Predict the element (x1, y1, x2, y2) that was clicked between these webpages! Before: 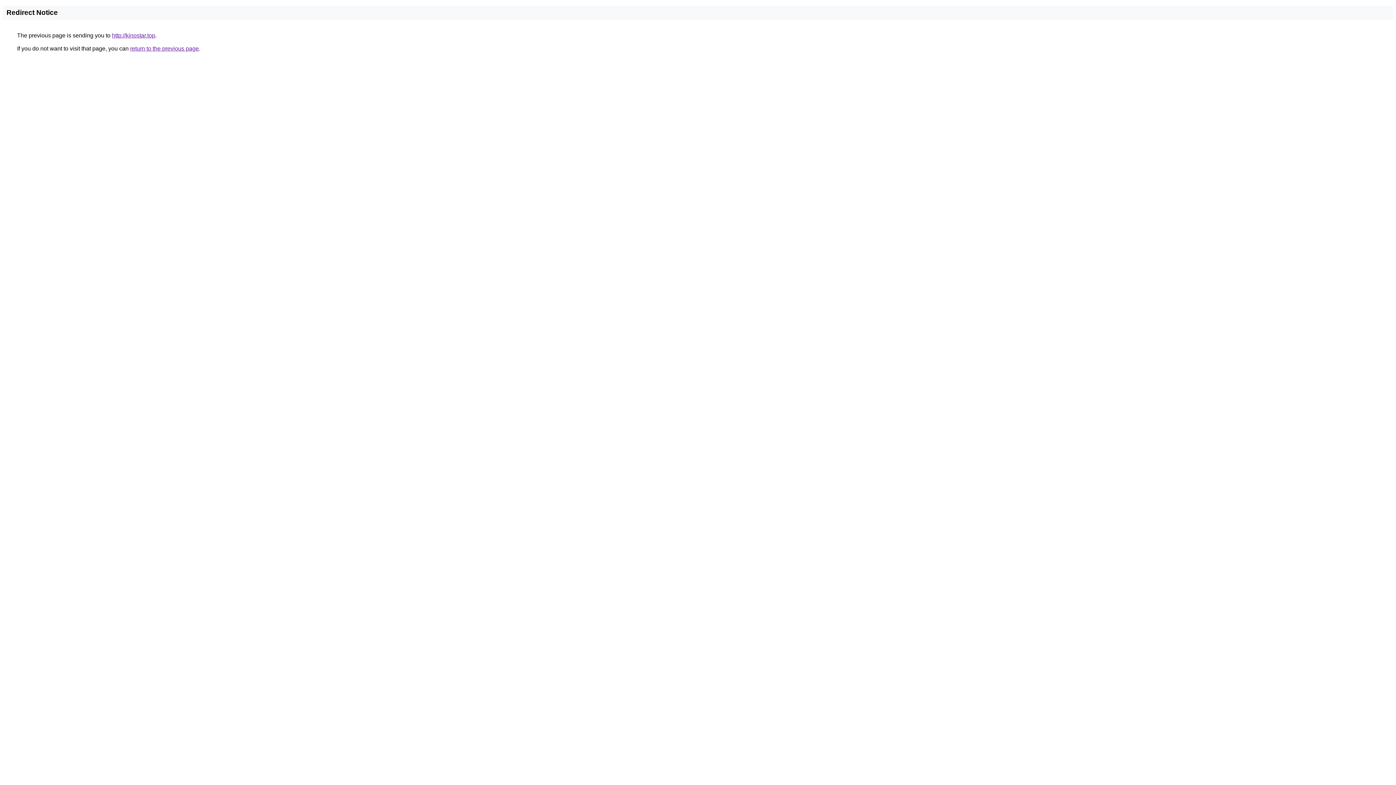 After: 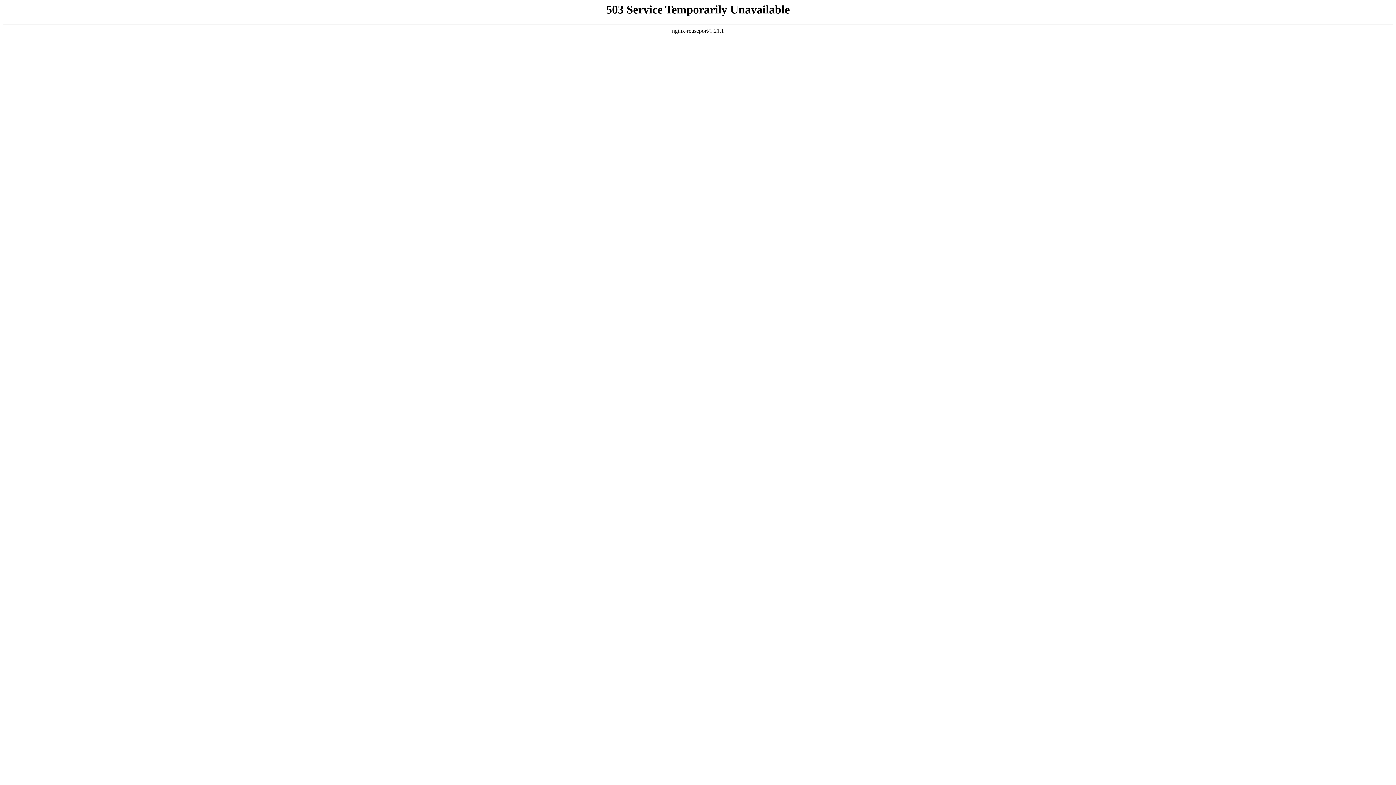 Action: label: http://kinostar.top bbox: (112, 32, 155, 38)